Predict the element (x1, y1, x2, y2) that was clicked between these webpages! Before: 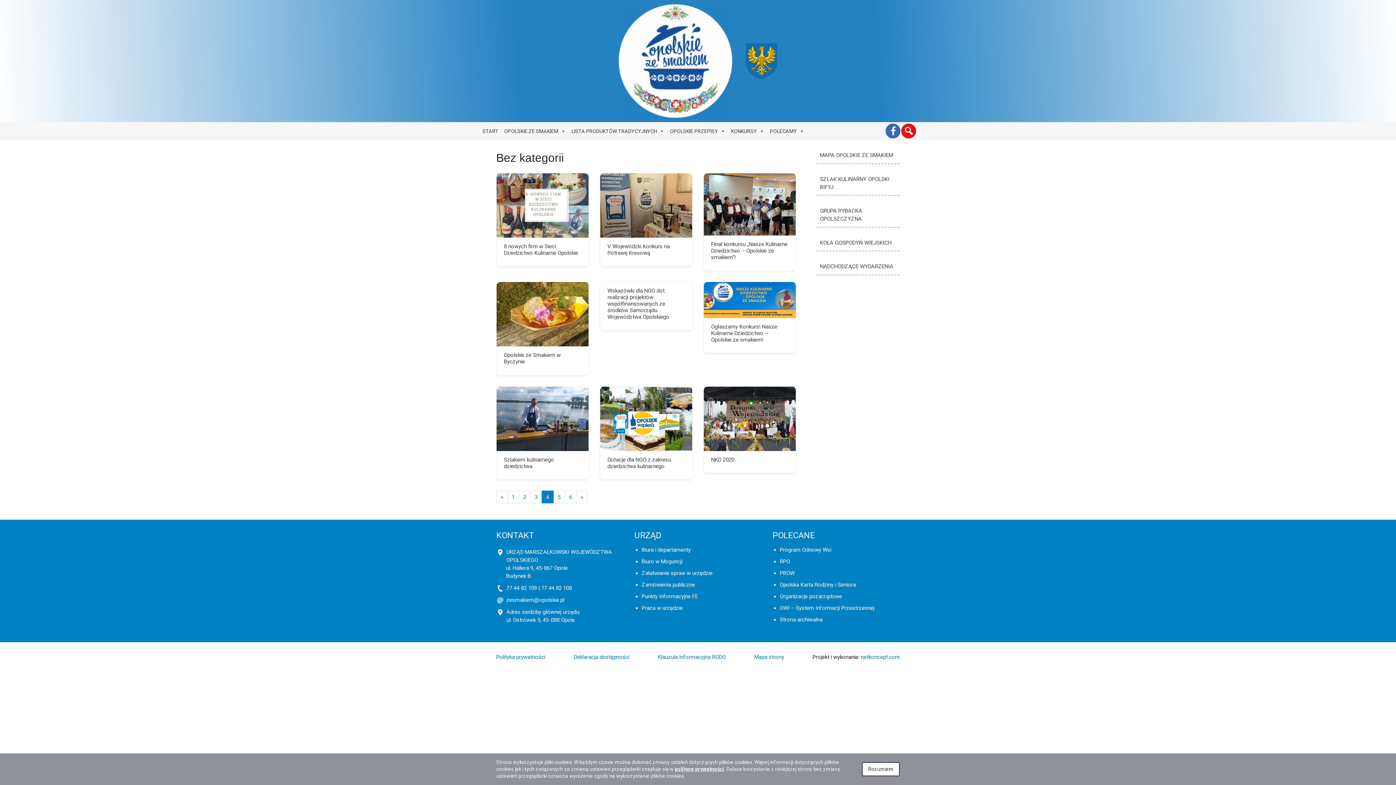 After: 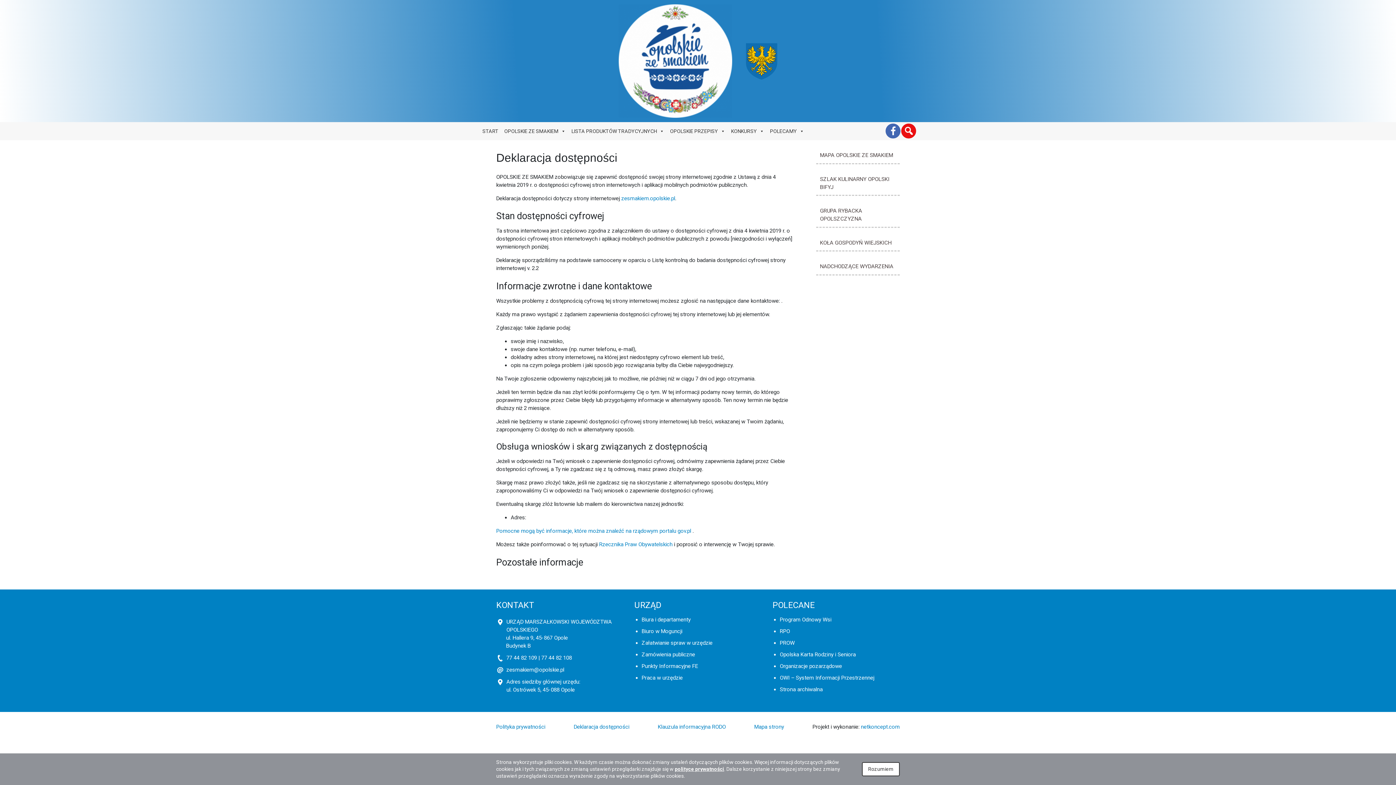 Action: label: Deklaracja dostępności bbox: (573, 654, 629, 660)